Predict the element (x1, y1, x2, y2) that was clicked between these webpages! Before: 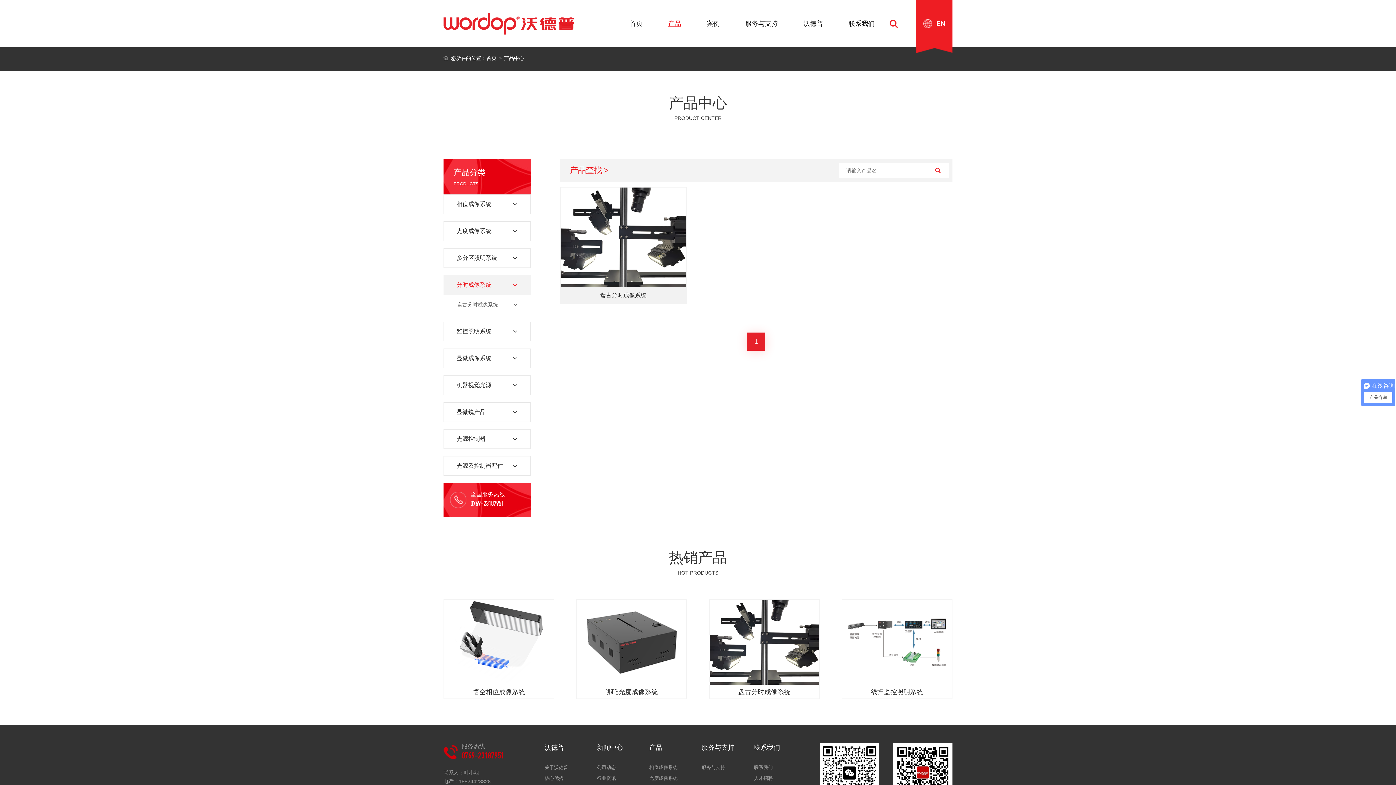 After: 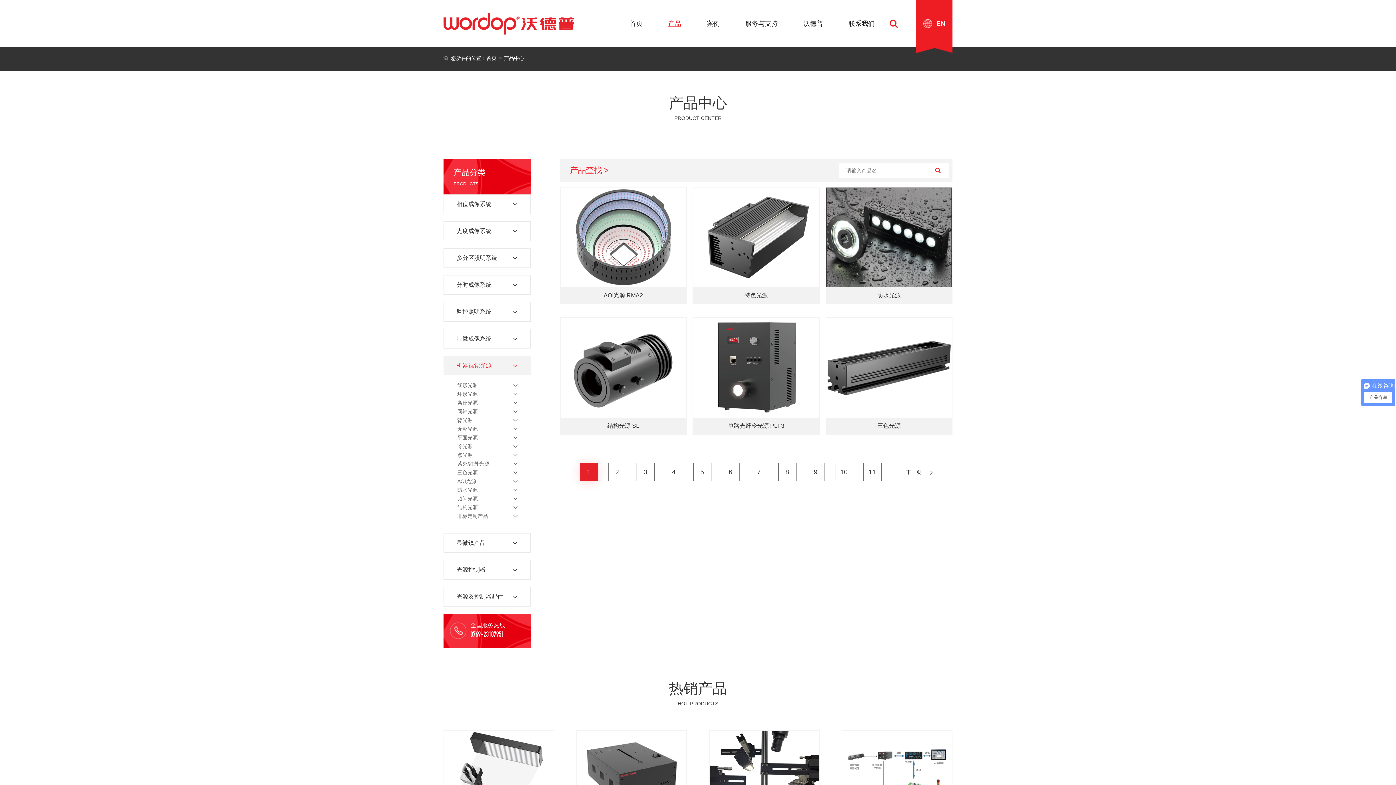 Action: label: 机器视觉光源 bbox: (444, 376, 508, 394)